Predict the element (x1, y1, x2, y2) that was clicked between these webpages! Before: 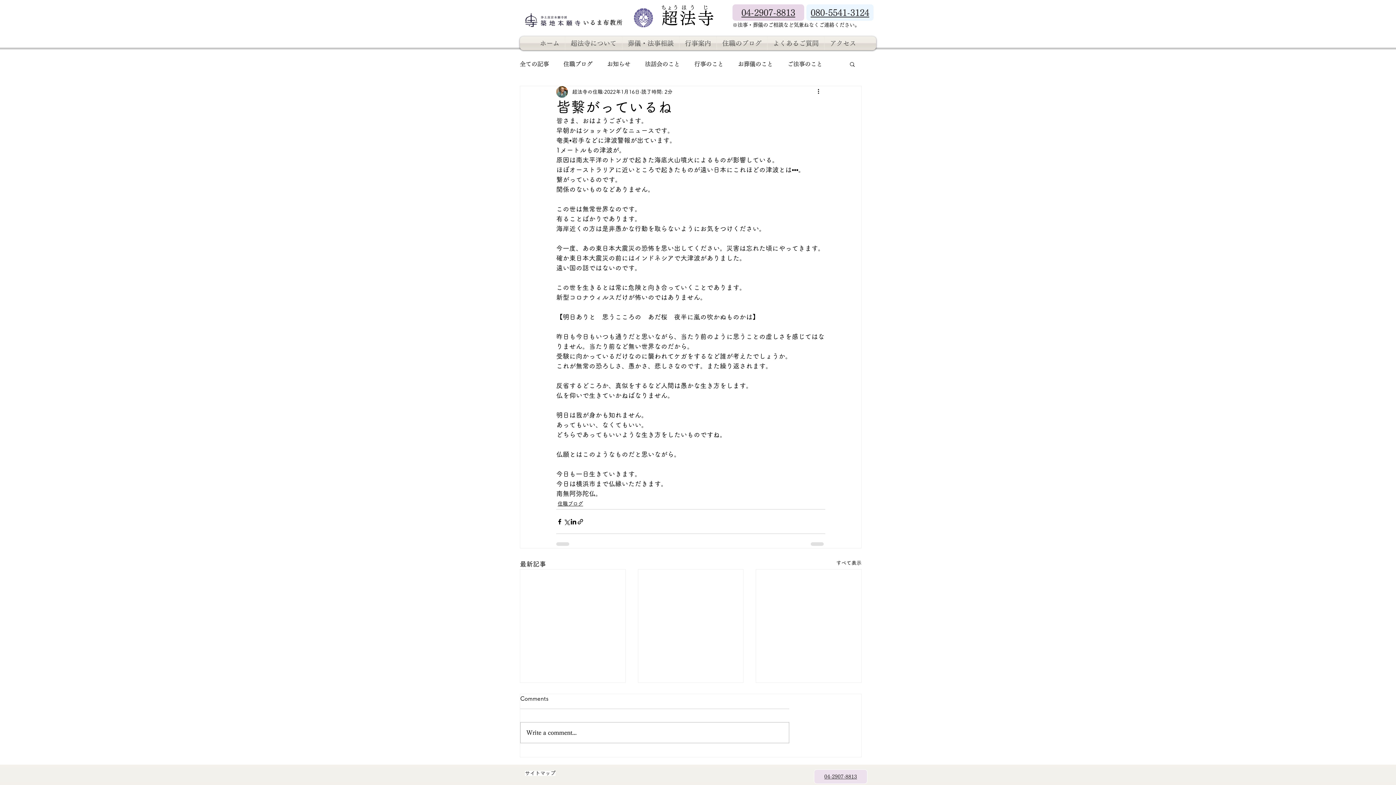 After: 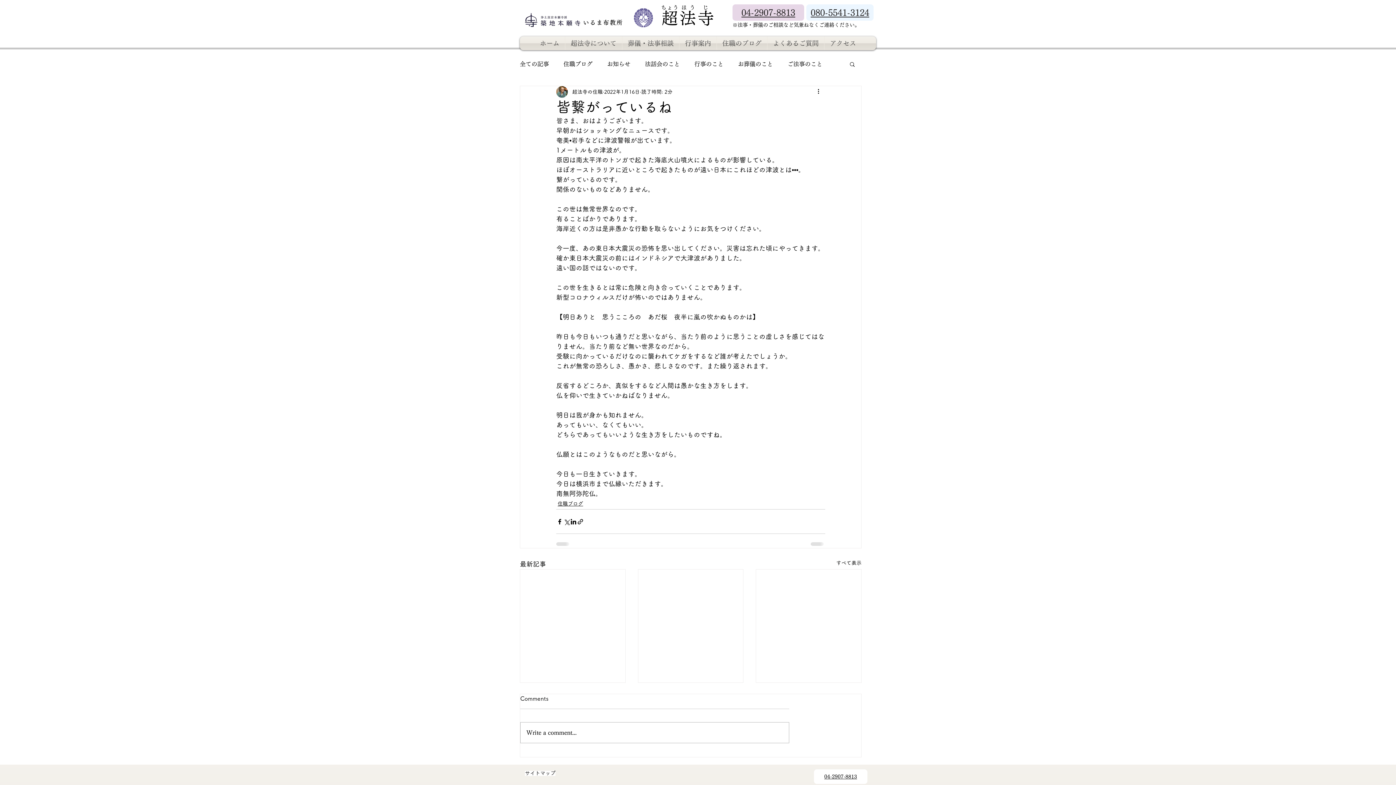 Action: bbox: (814, 769, 867, 784) label: 04-2907-8813